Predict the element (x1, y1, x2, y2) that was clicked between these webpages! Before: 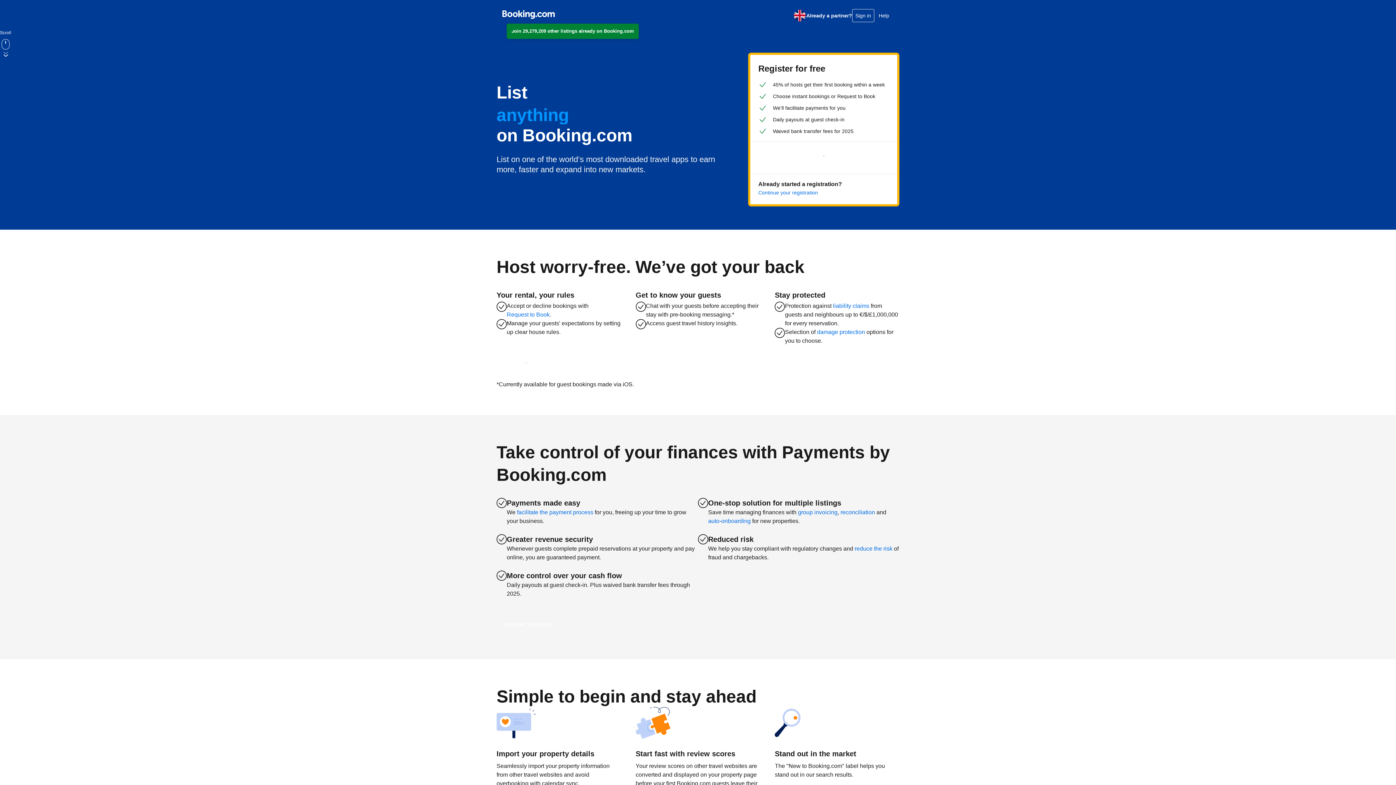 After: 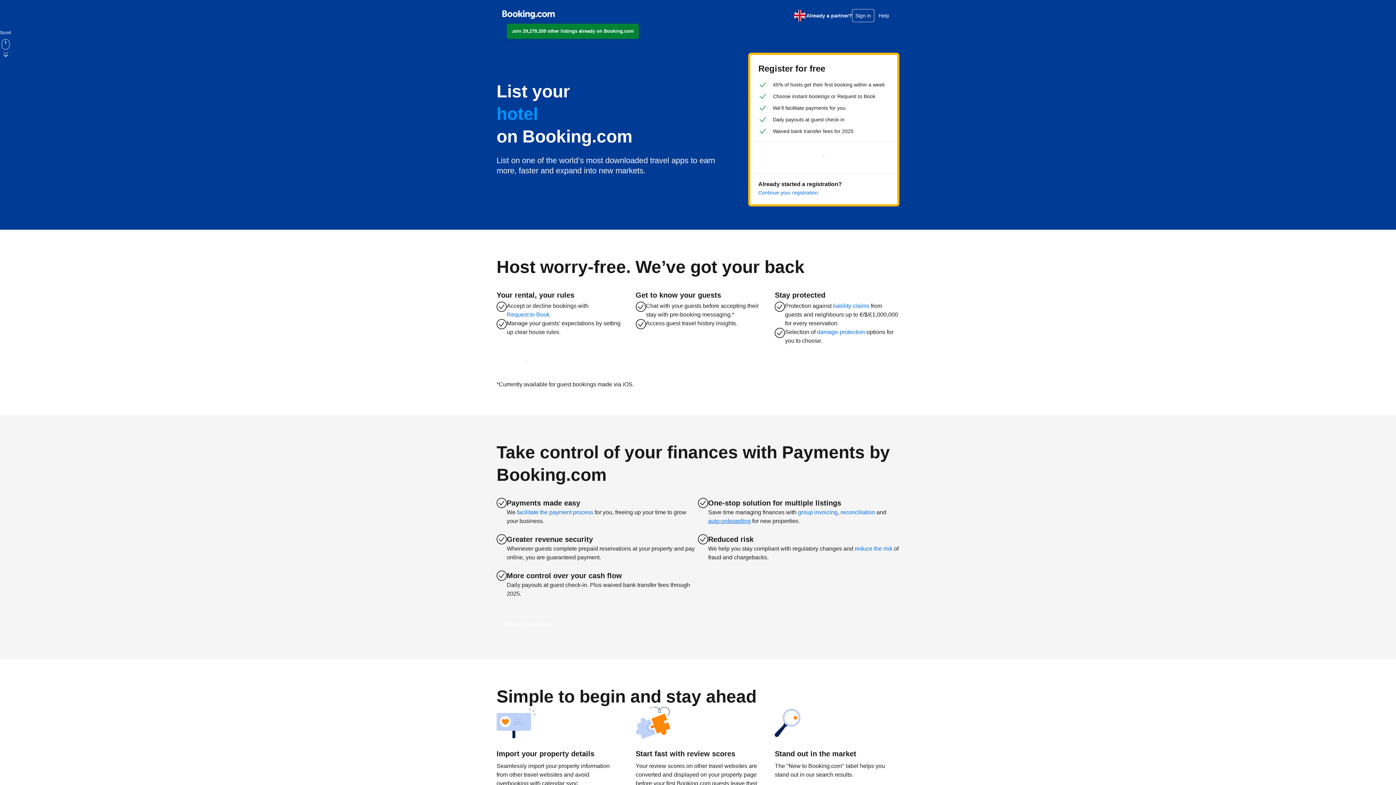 Action: bbox: (708, 517, 750, 525) label: auto-onboarding